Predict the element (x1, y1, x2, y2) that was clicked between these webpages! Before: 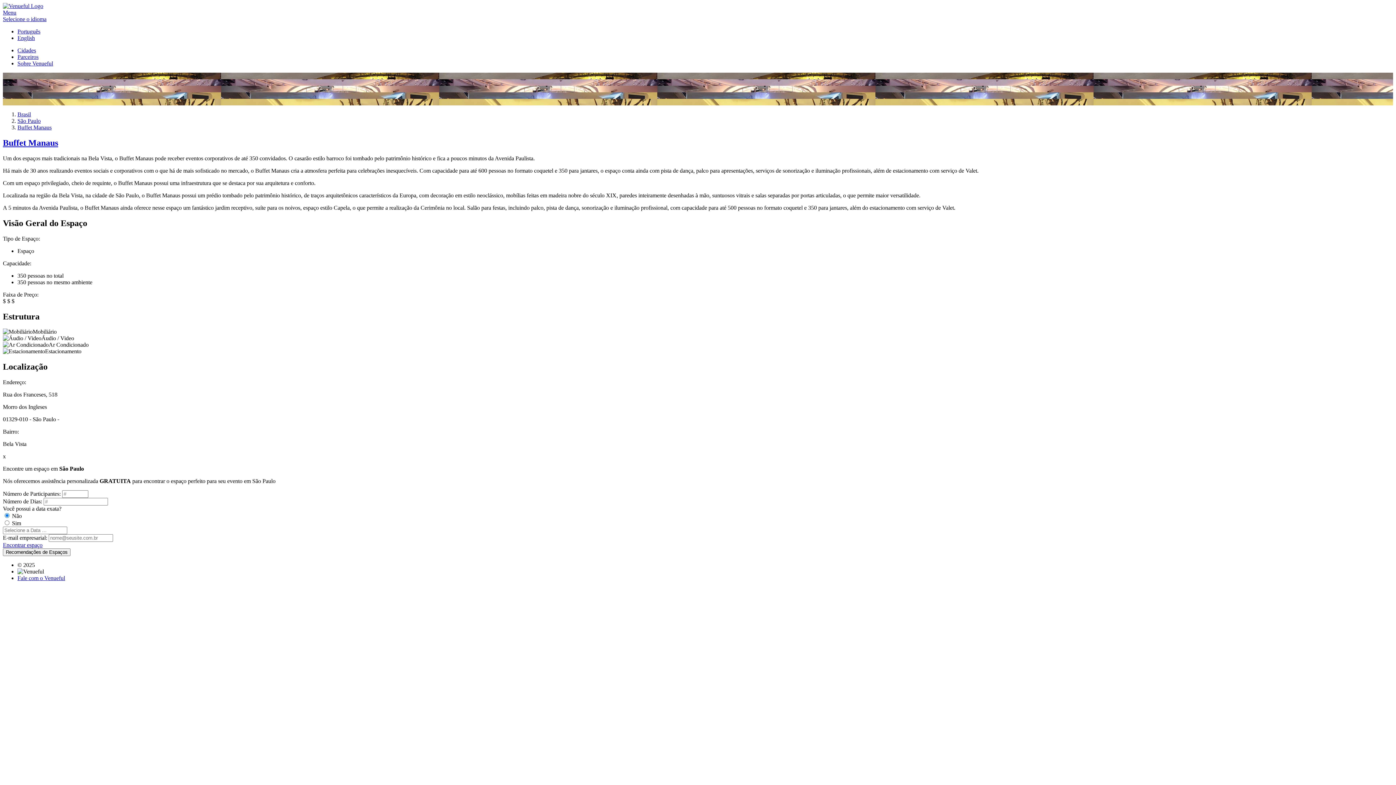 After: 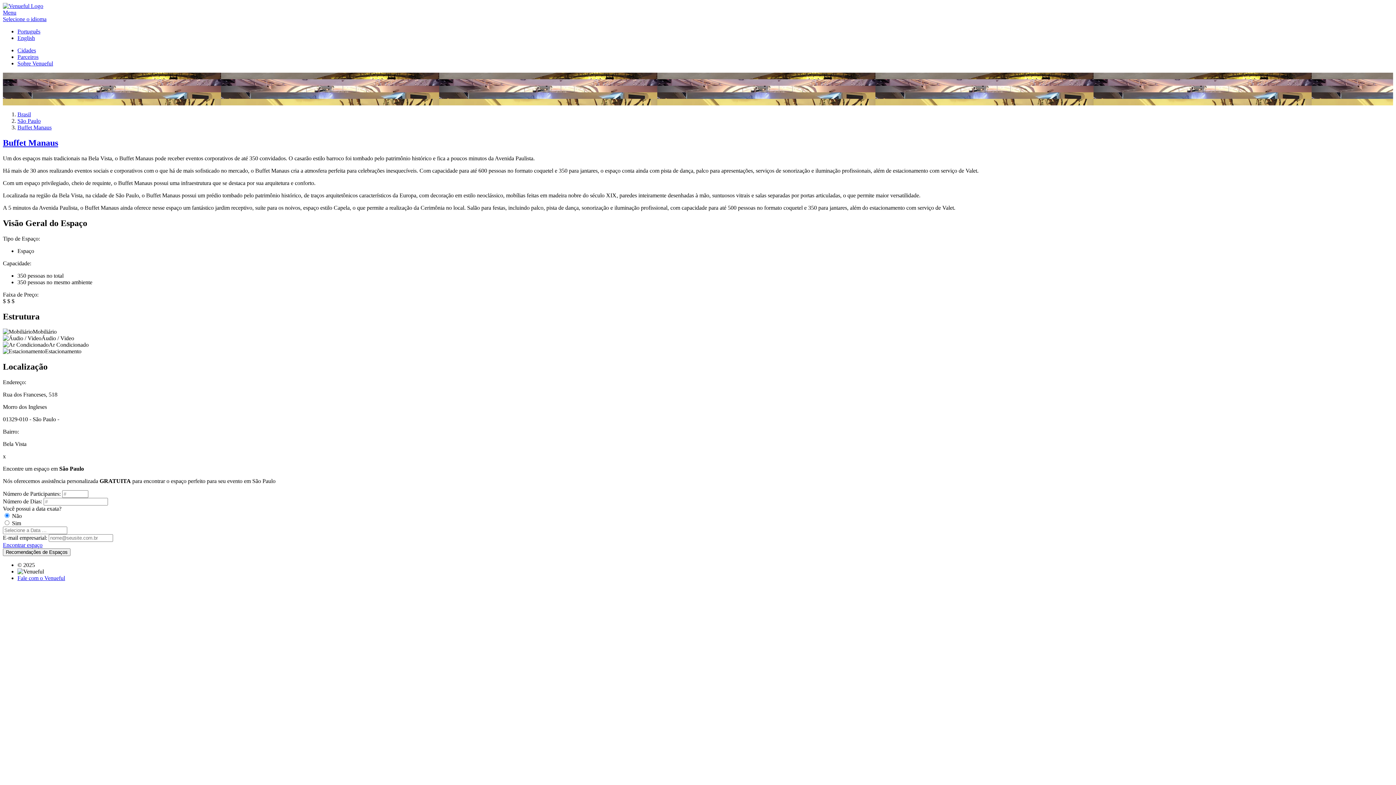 Action: label: Buffet Manaus bbox: (17, 124, 51, 130)